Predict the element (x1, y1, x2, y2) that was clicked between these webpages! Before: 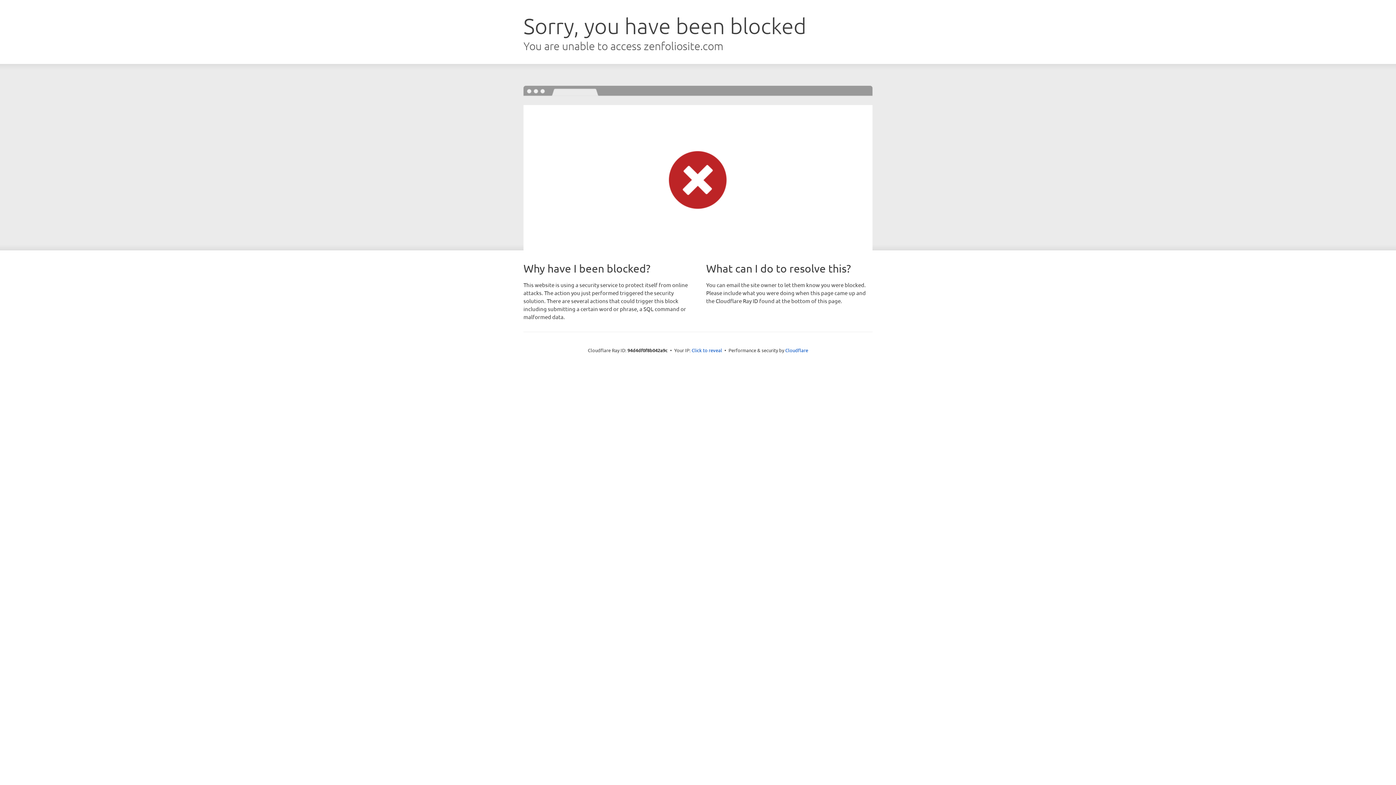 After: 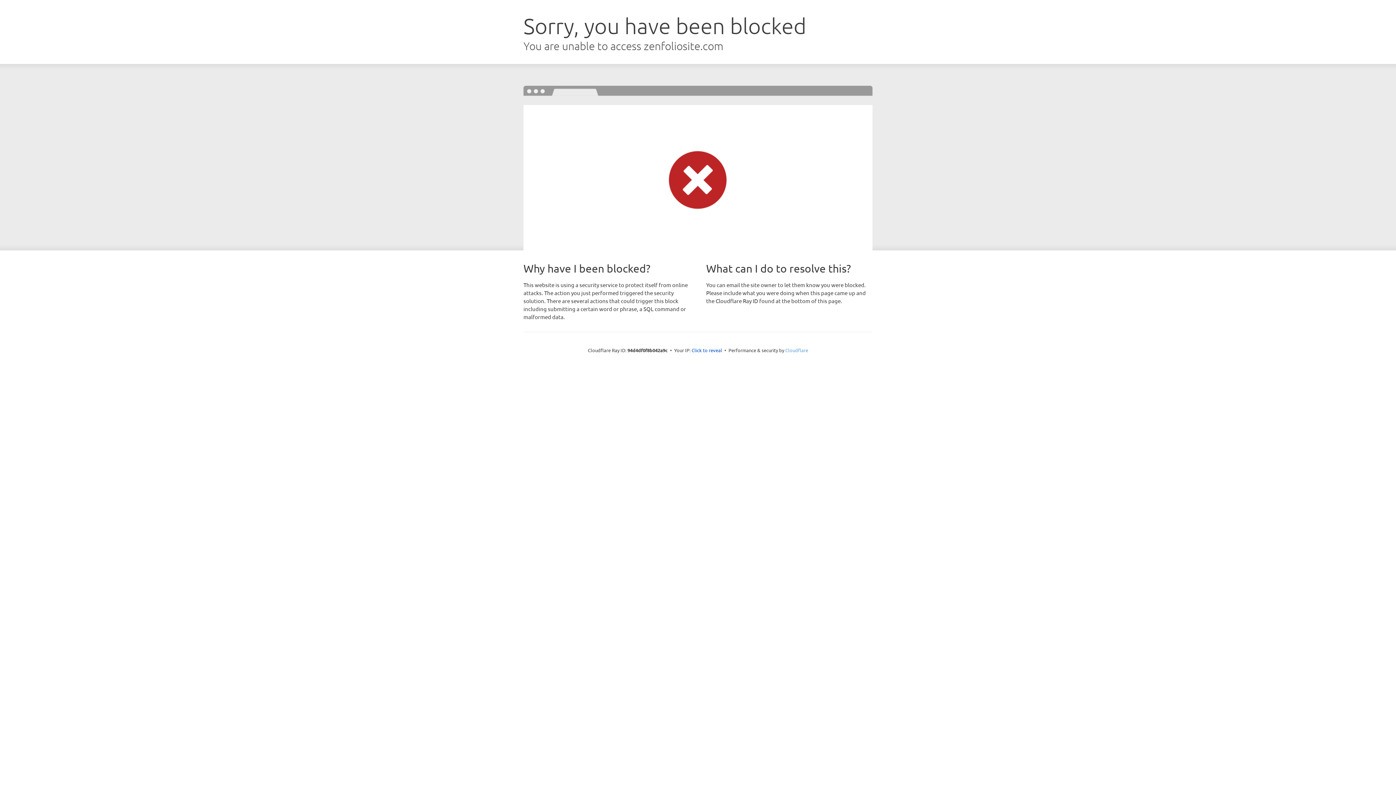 Action: label: Cloudflare bbox: (785, 347, 808, 353)